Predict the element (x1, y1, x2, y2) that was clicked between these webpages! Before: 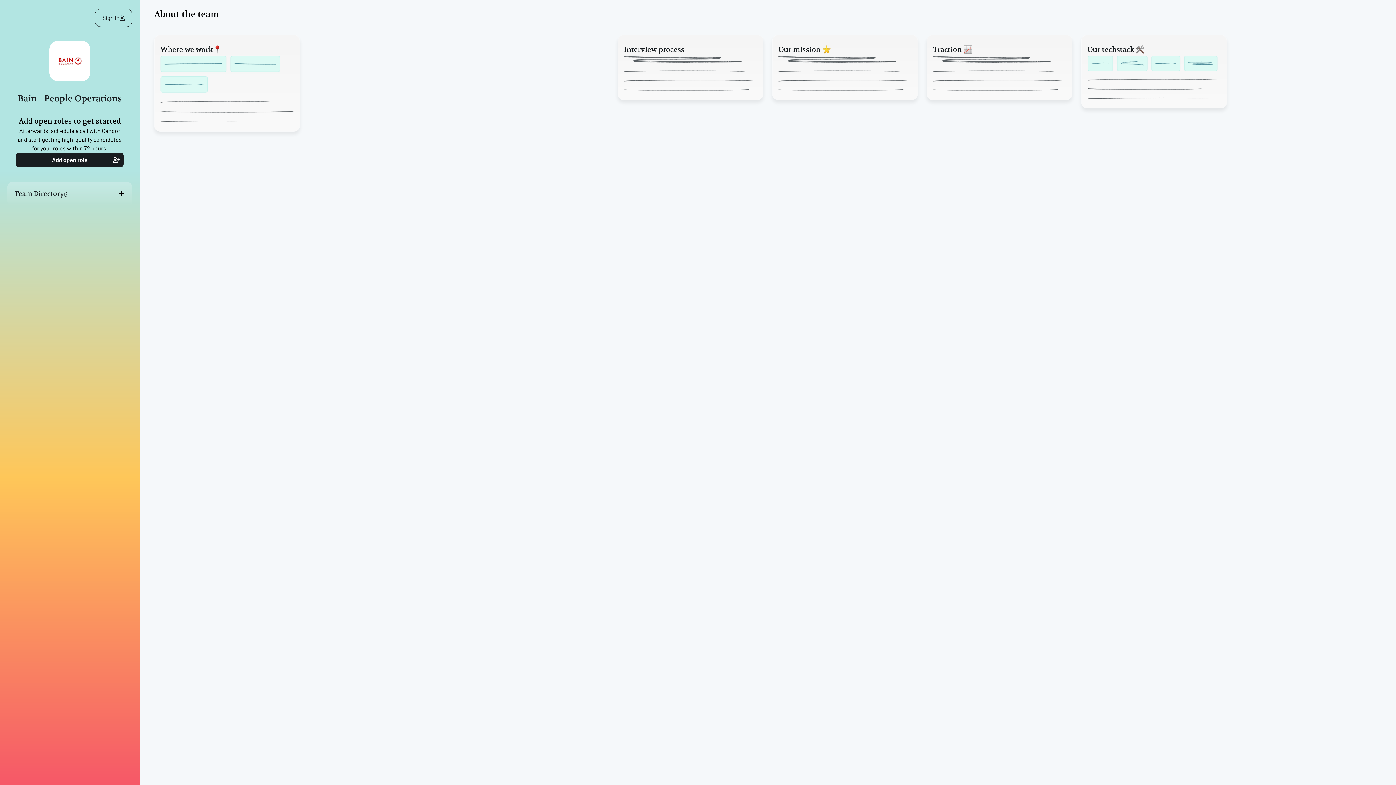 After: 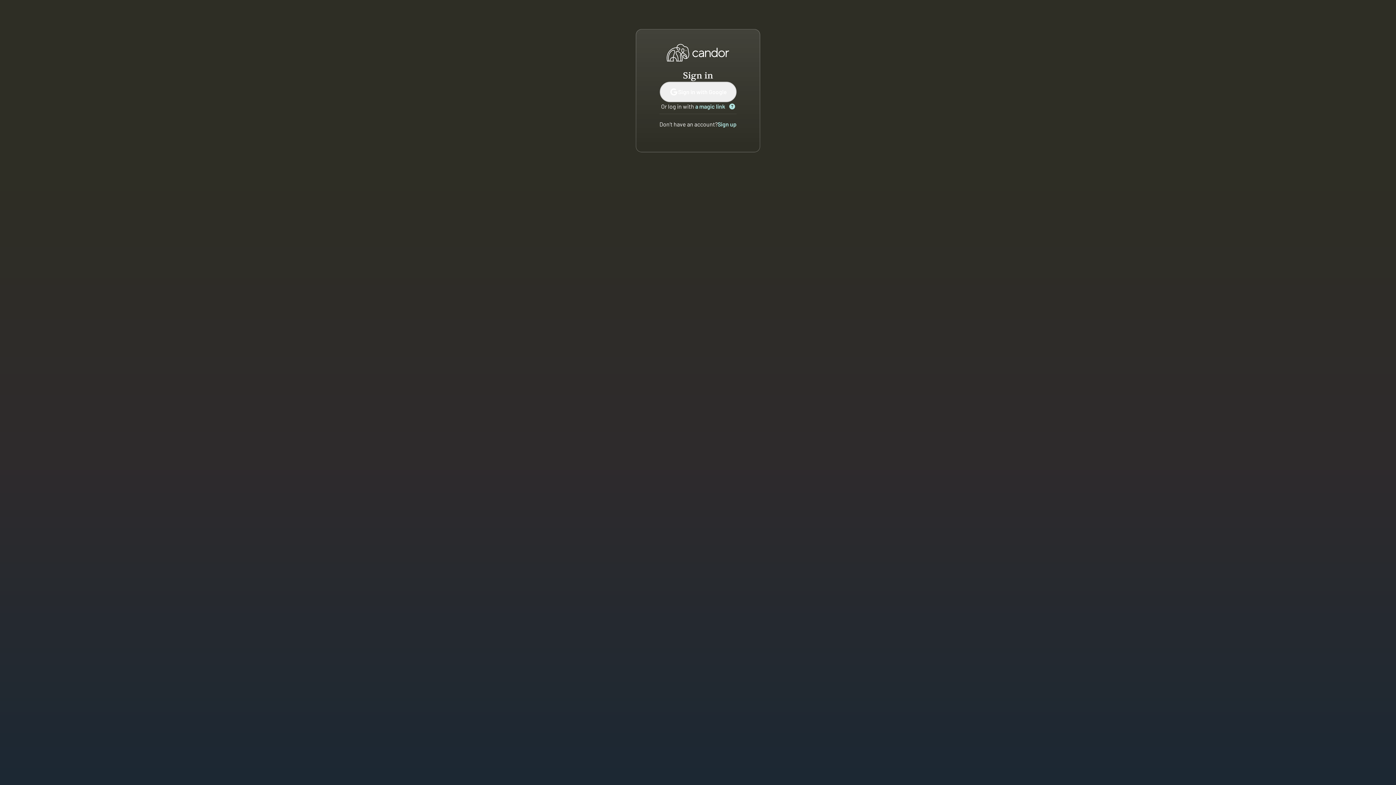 Action: label: Sign In bbox: (94, 8, 132, 26)